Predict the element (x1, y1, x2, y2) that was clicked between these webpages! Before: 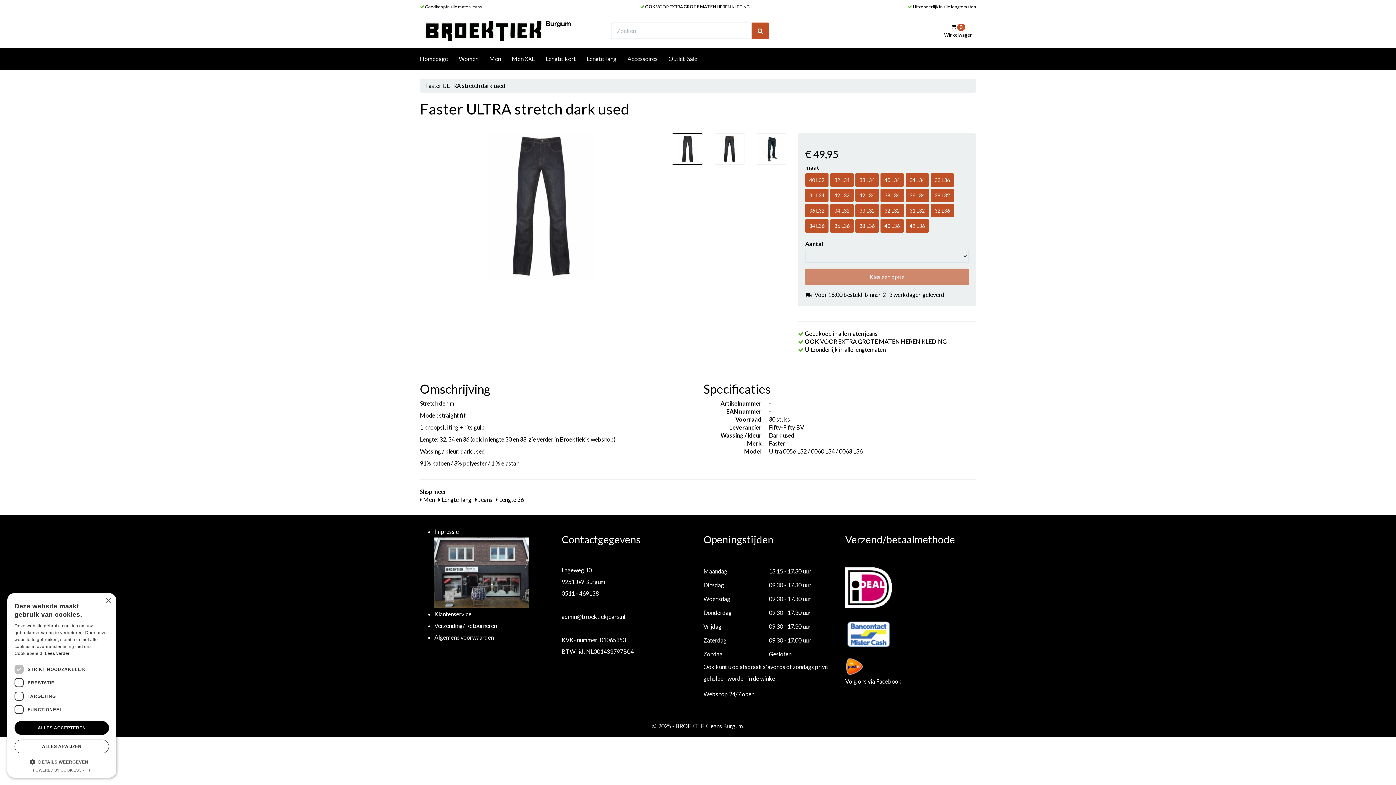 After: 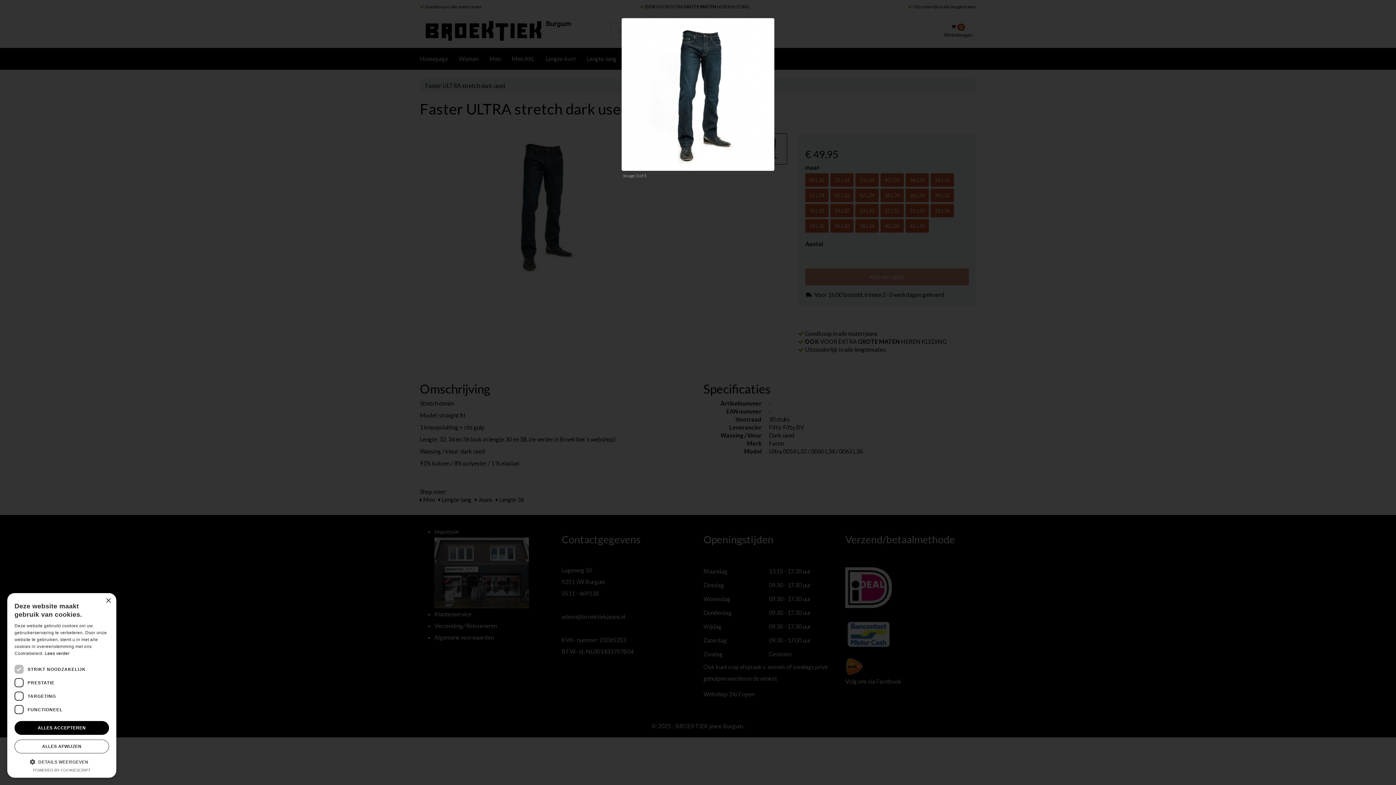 Action: bbox: (756, 133, 787, 164)